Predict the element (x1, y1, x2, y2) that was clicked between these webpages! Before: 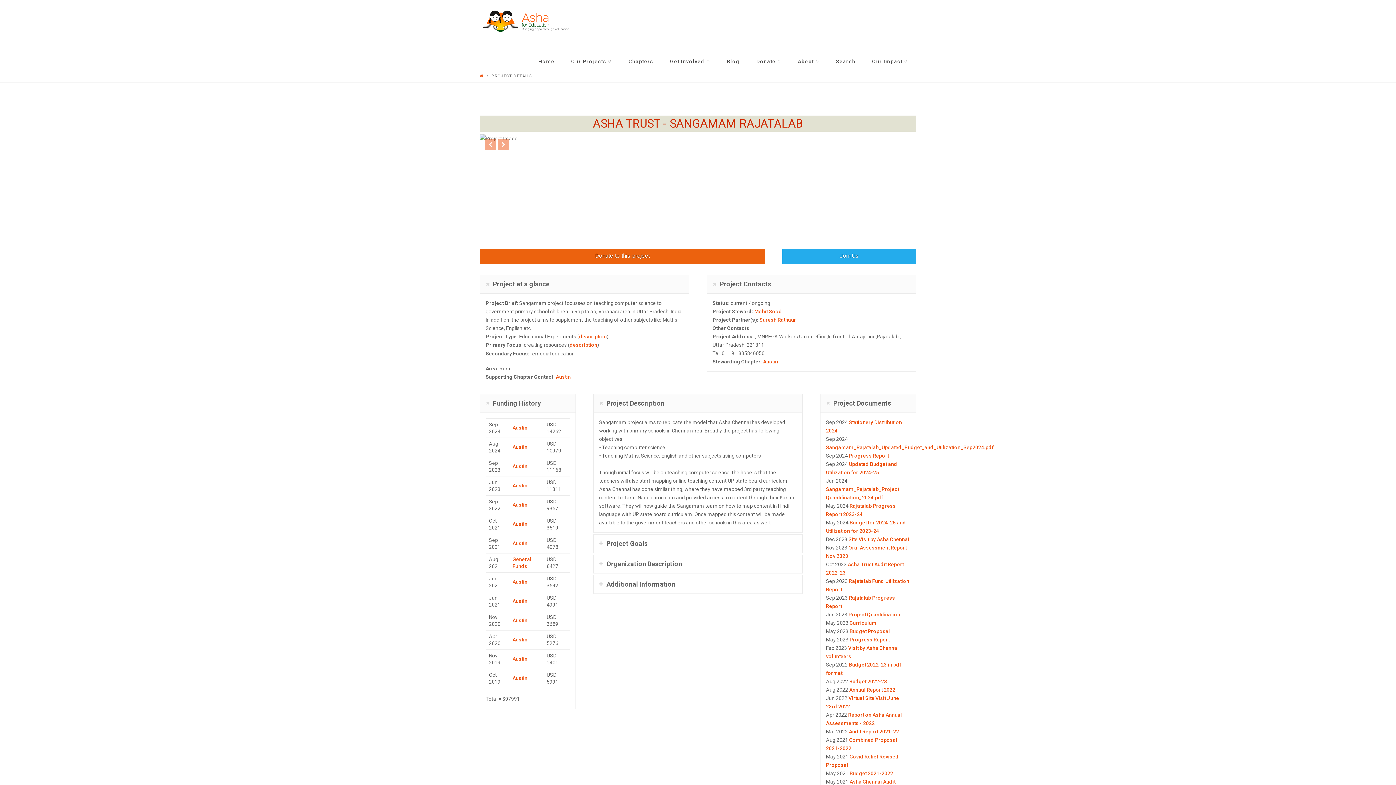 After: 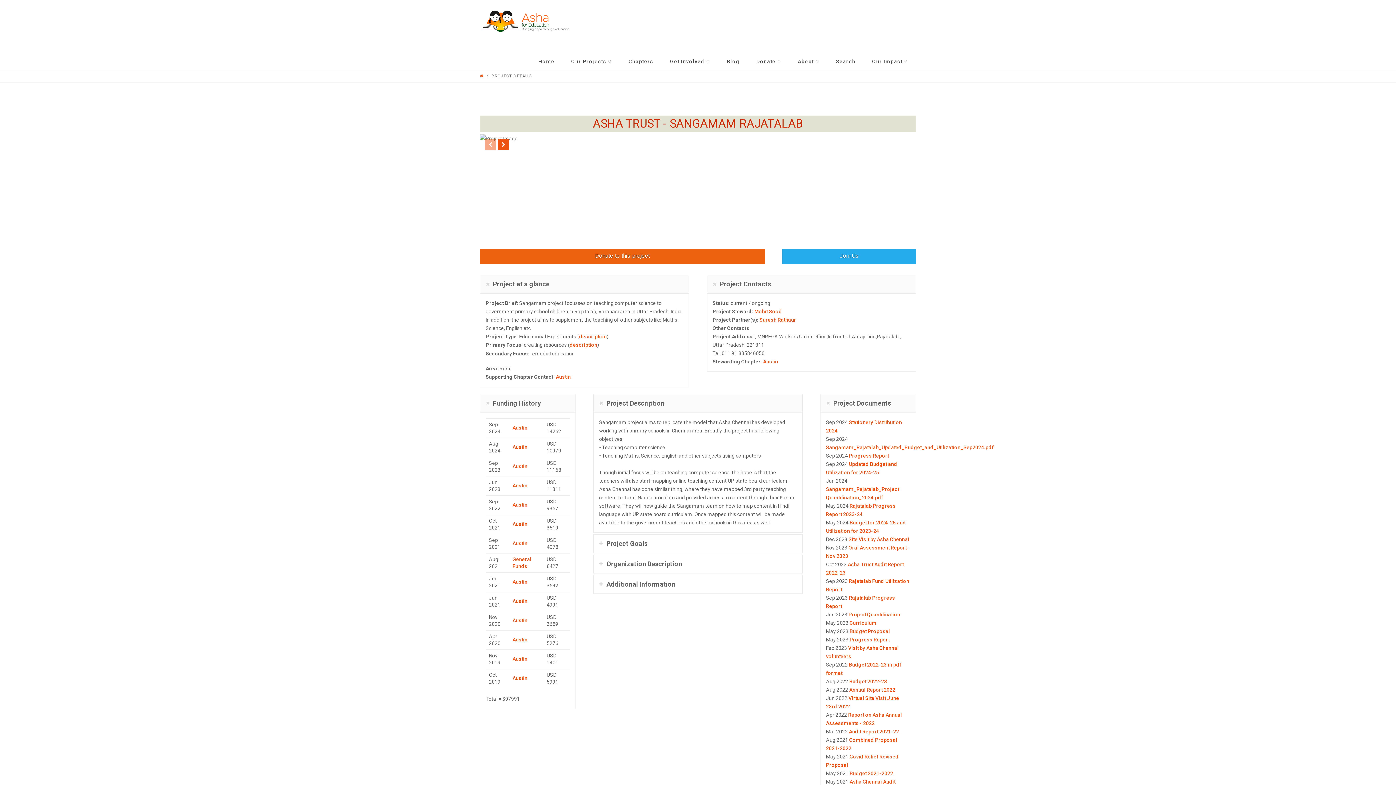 Action: bbox: (498, 139, 509, 150)